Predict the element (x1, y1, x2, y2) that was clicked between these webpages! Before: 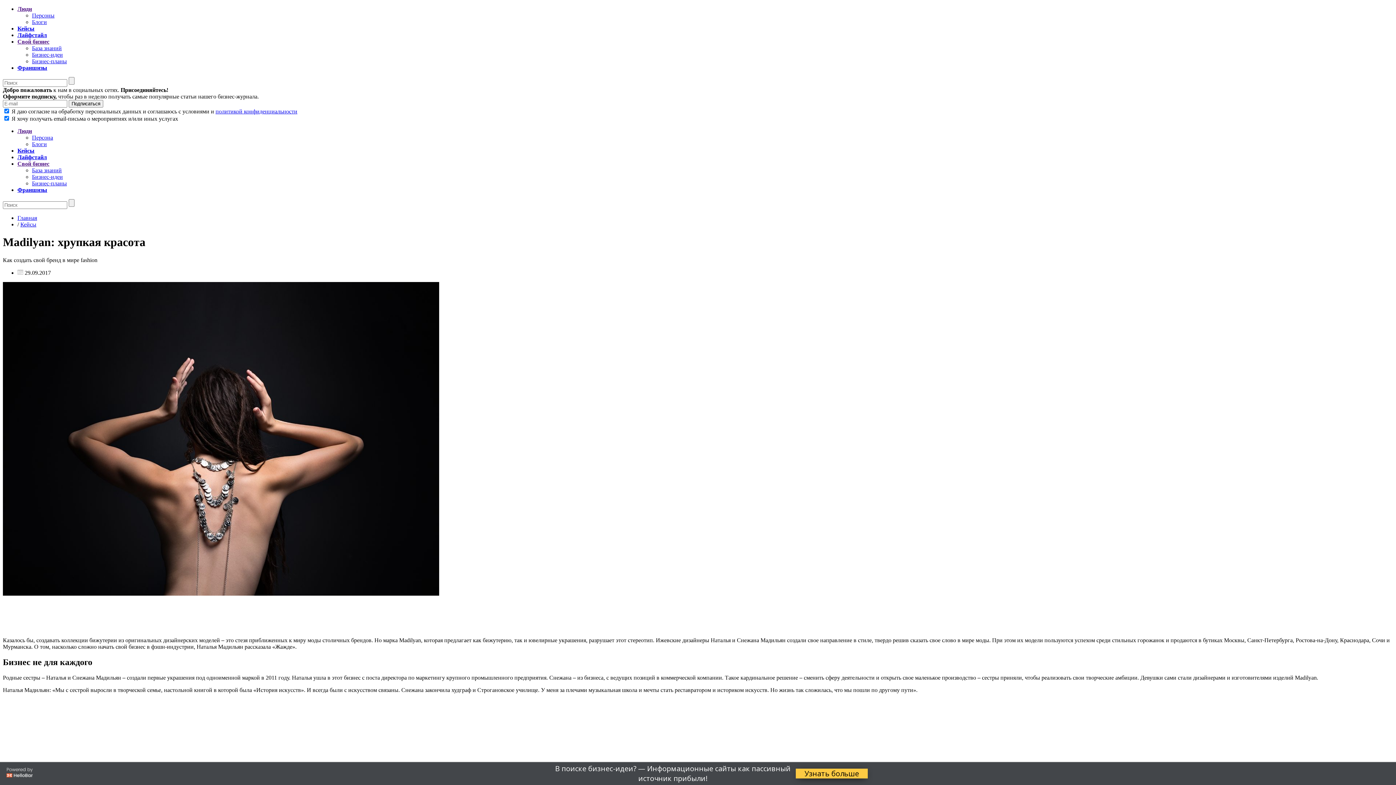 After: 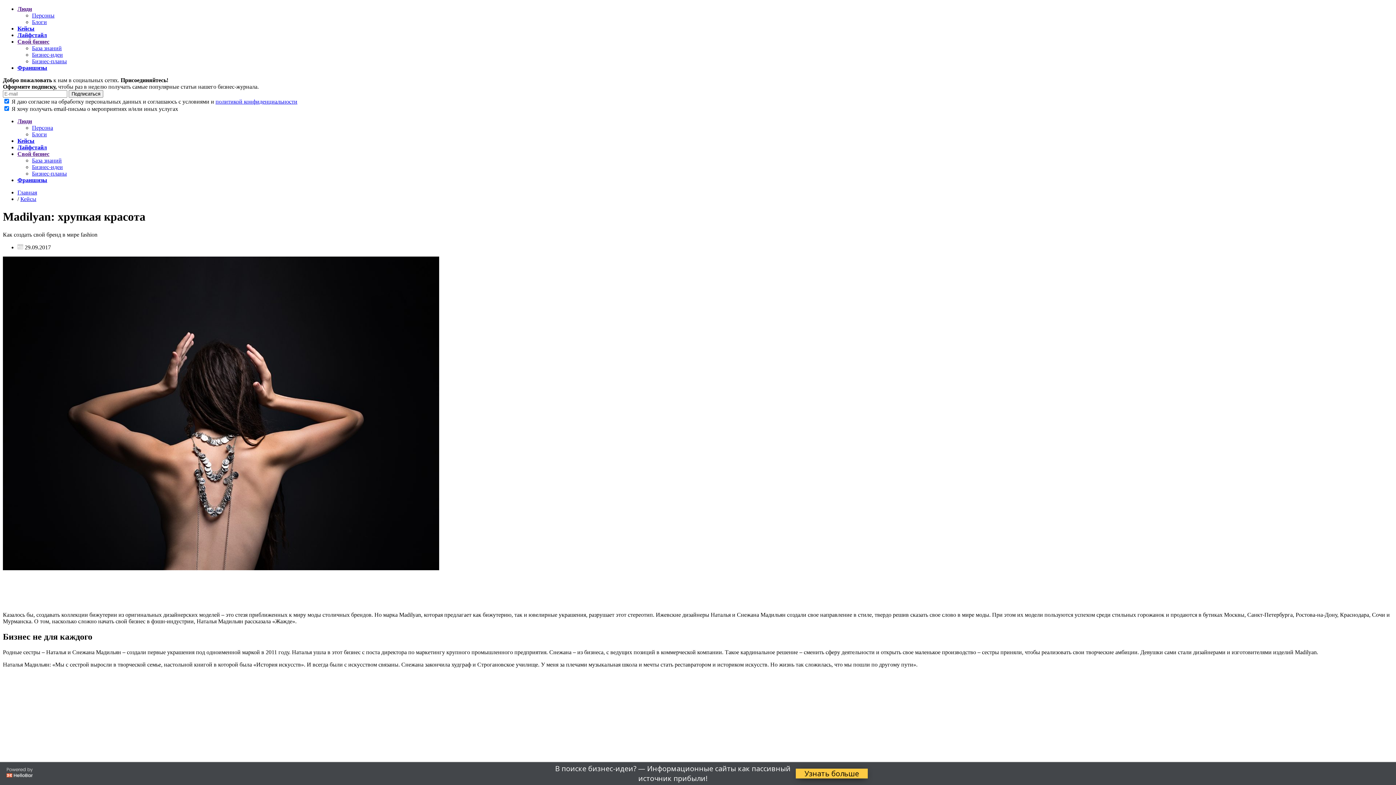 Action: bbox: (215, 108, 297, 114) label: политикой конфиденциальности